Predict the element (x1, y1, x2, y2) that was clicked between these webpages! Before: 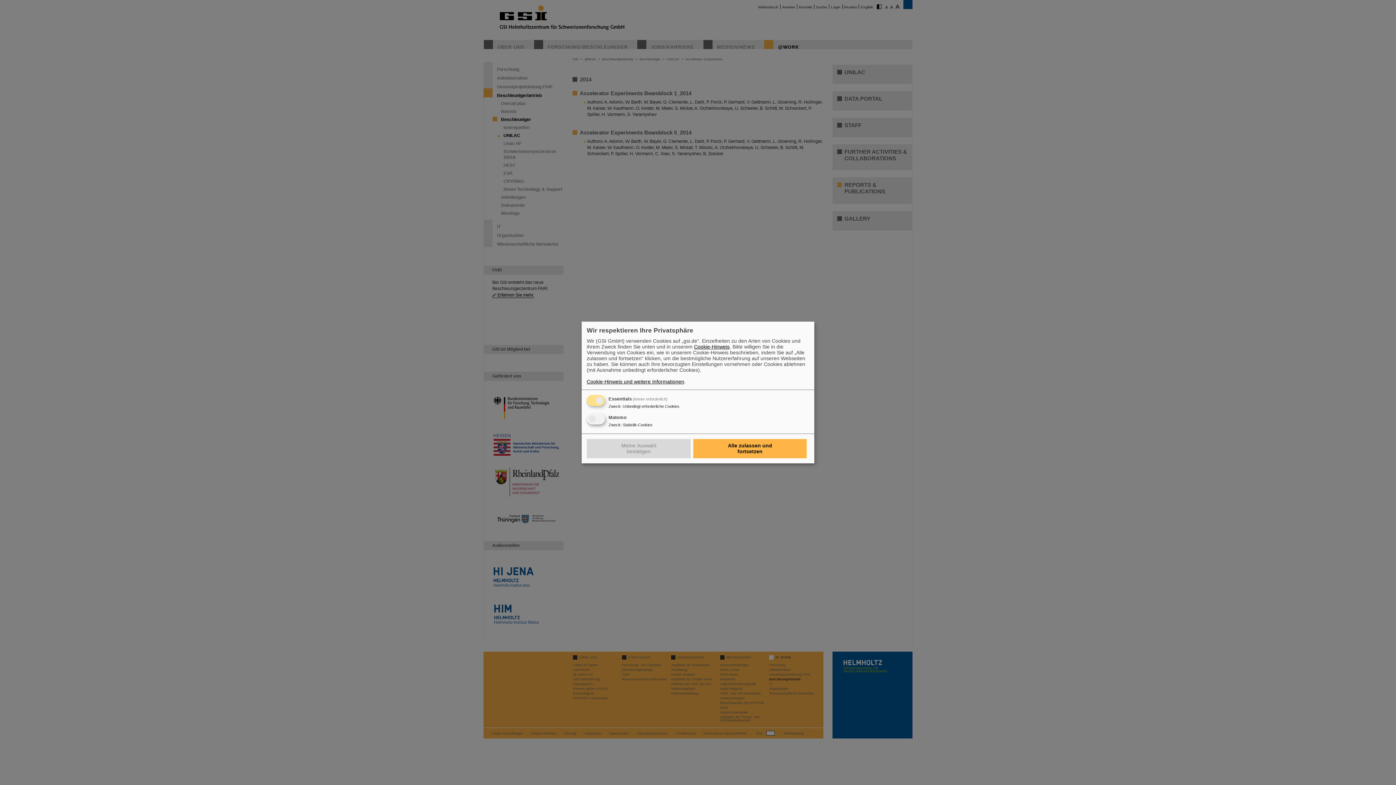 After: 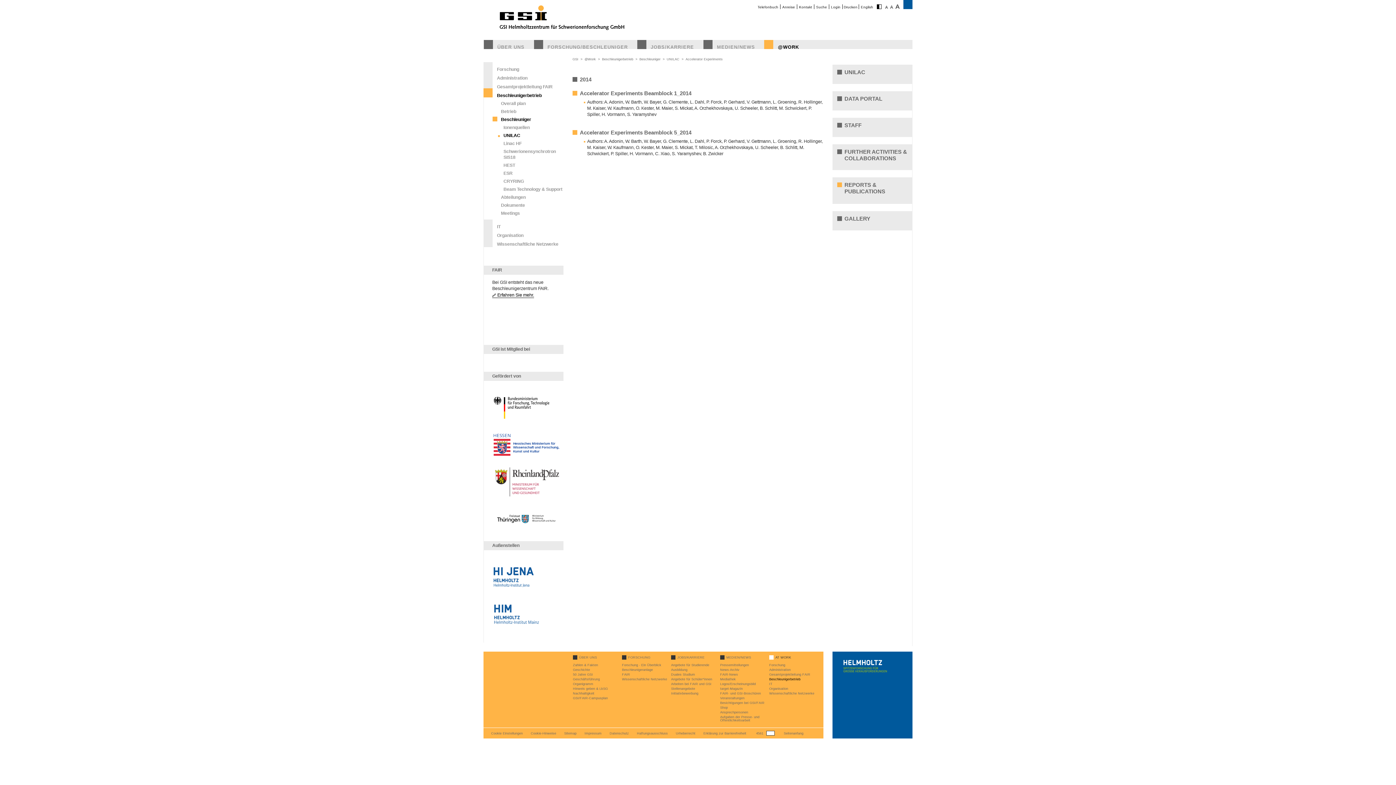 Action: bbox: (693, 439, 806, 458) label: Alle zulassen und fortsetzen